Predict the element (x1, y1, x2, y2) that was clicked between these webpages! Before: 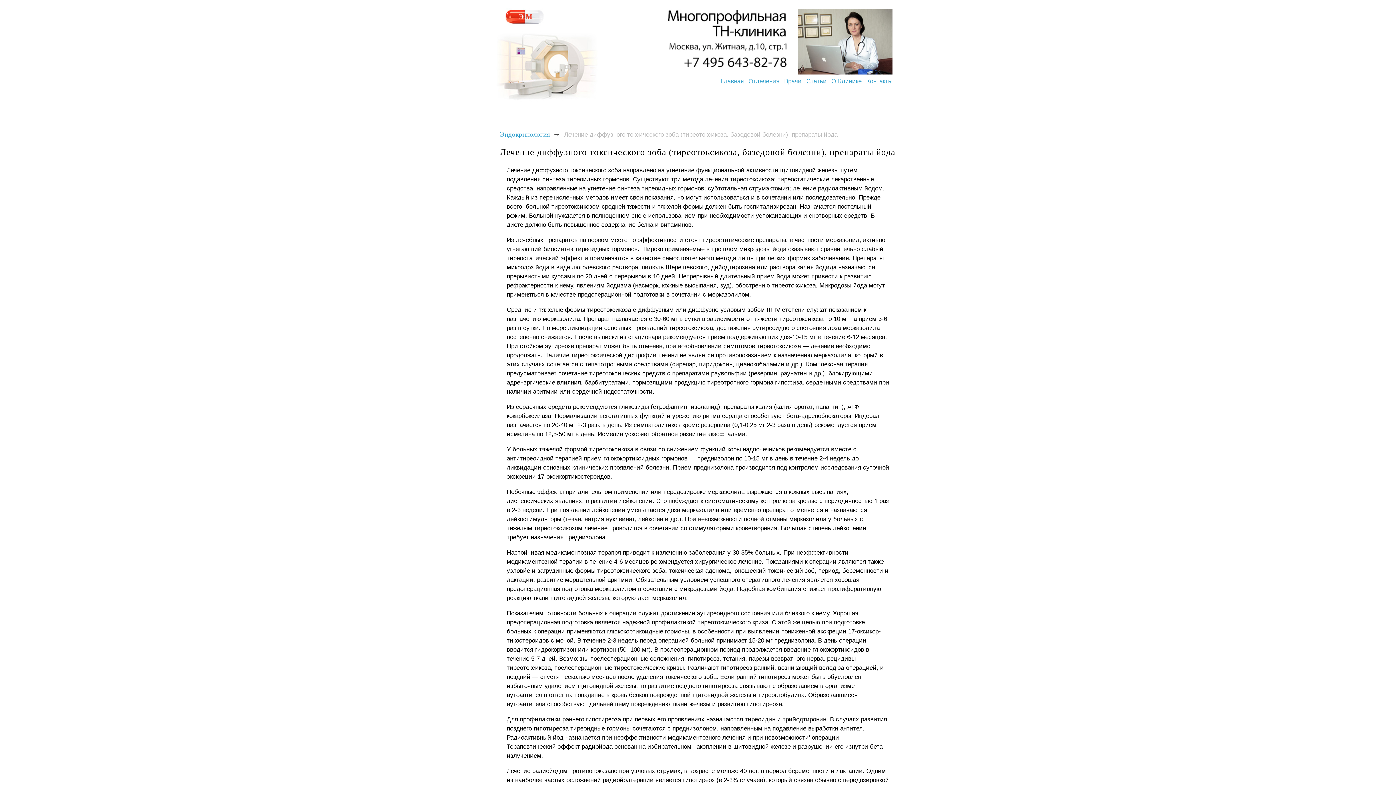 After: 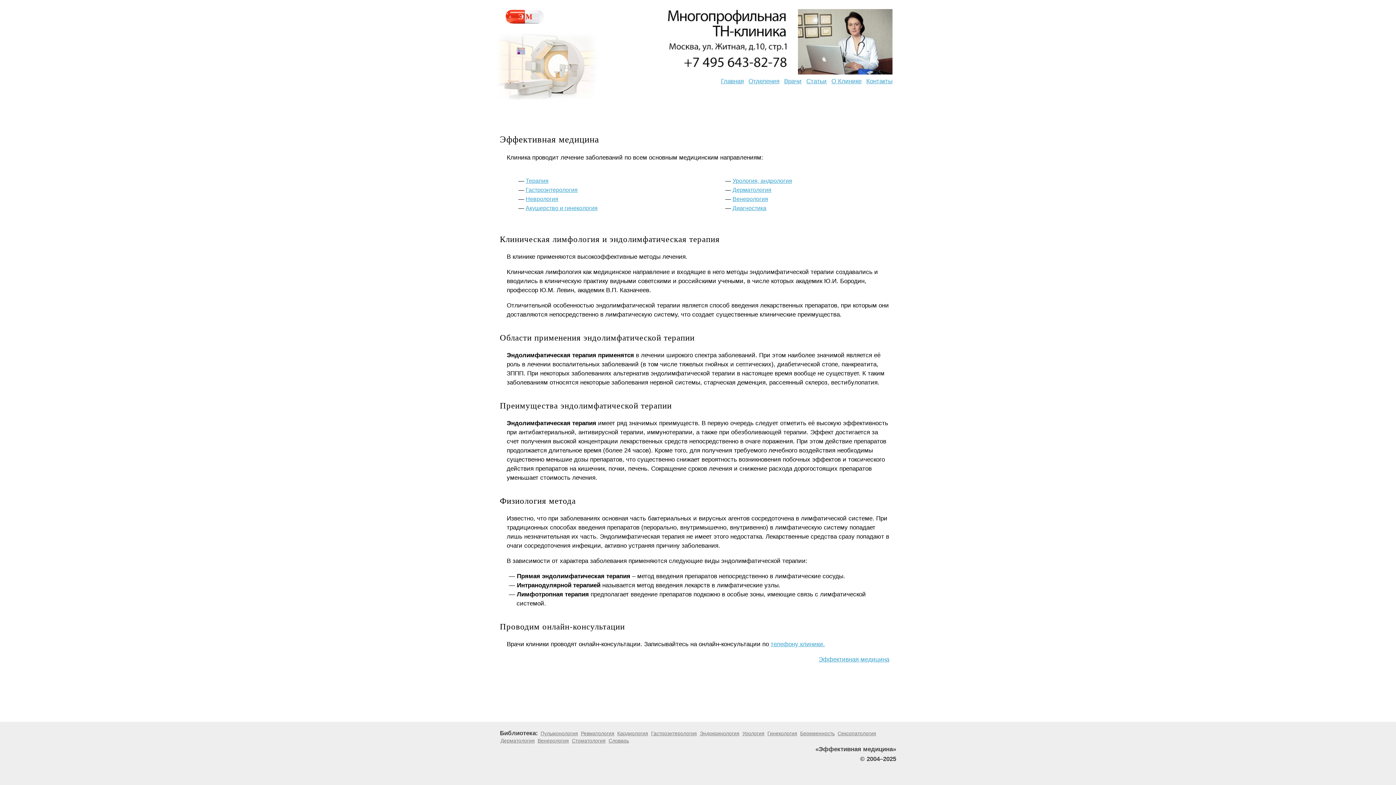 Action: bbox: (666, 8, 788, 74)